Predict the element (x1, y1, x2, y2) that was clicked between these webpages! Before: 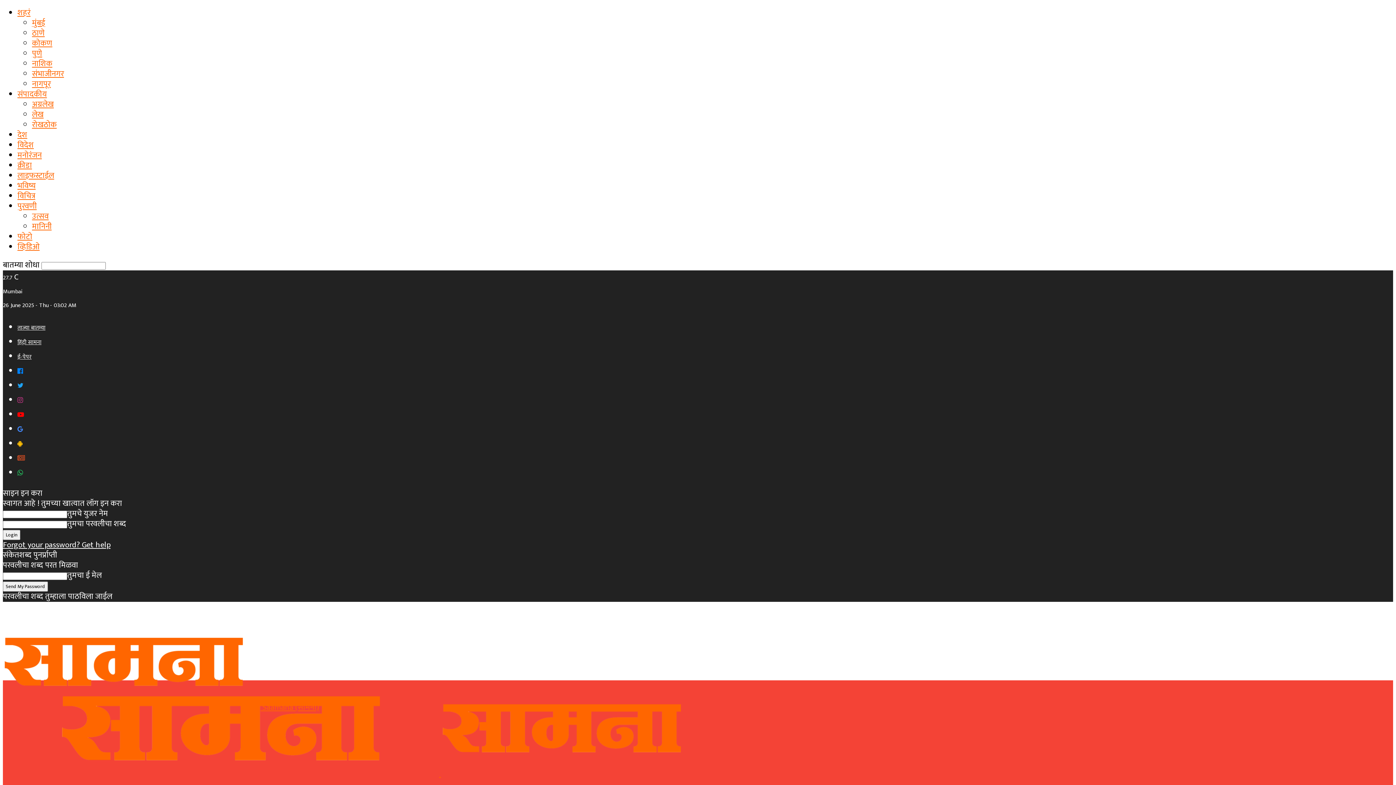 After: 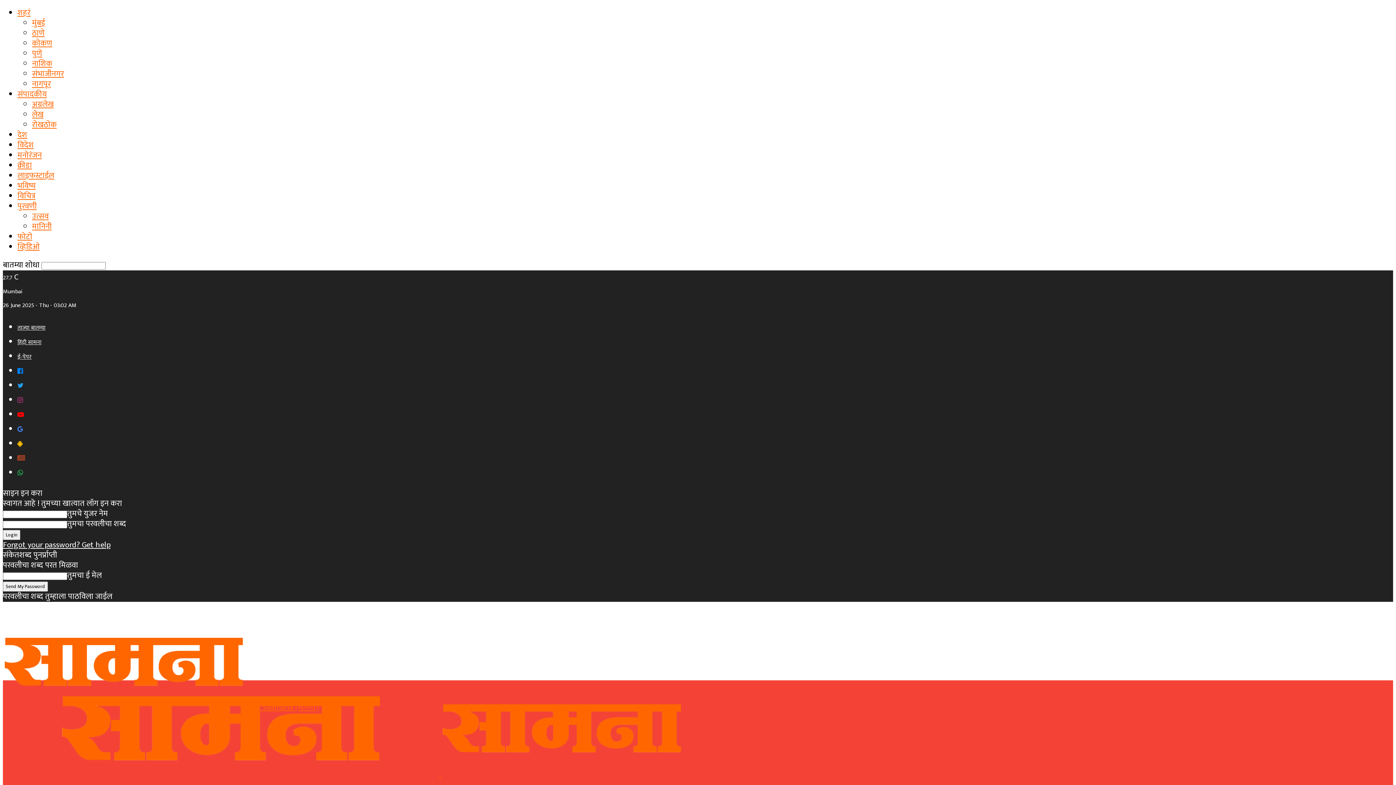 Action: bbox: (32, 97, 53, 111) label: अग्रलेख